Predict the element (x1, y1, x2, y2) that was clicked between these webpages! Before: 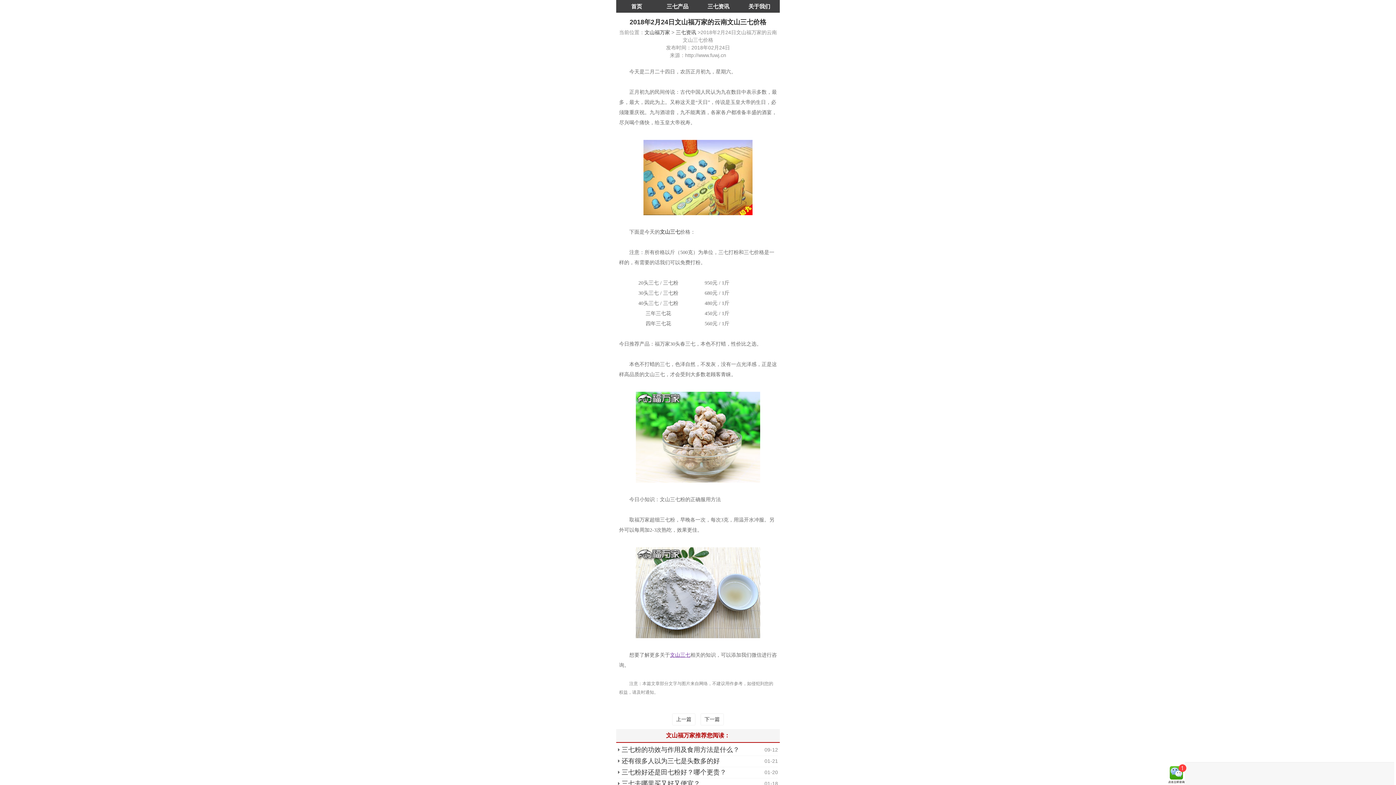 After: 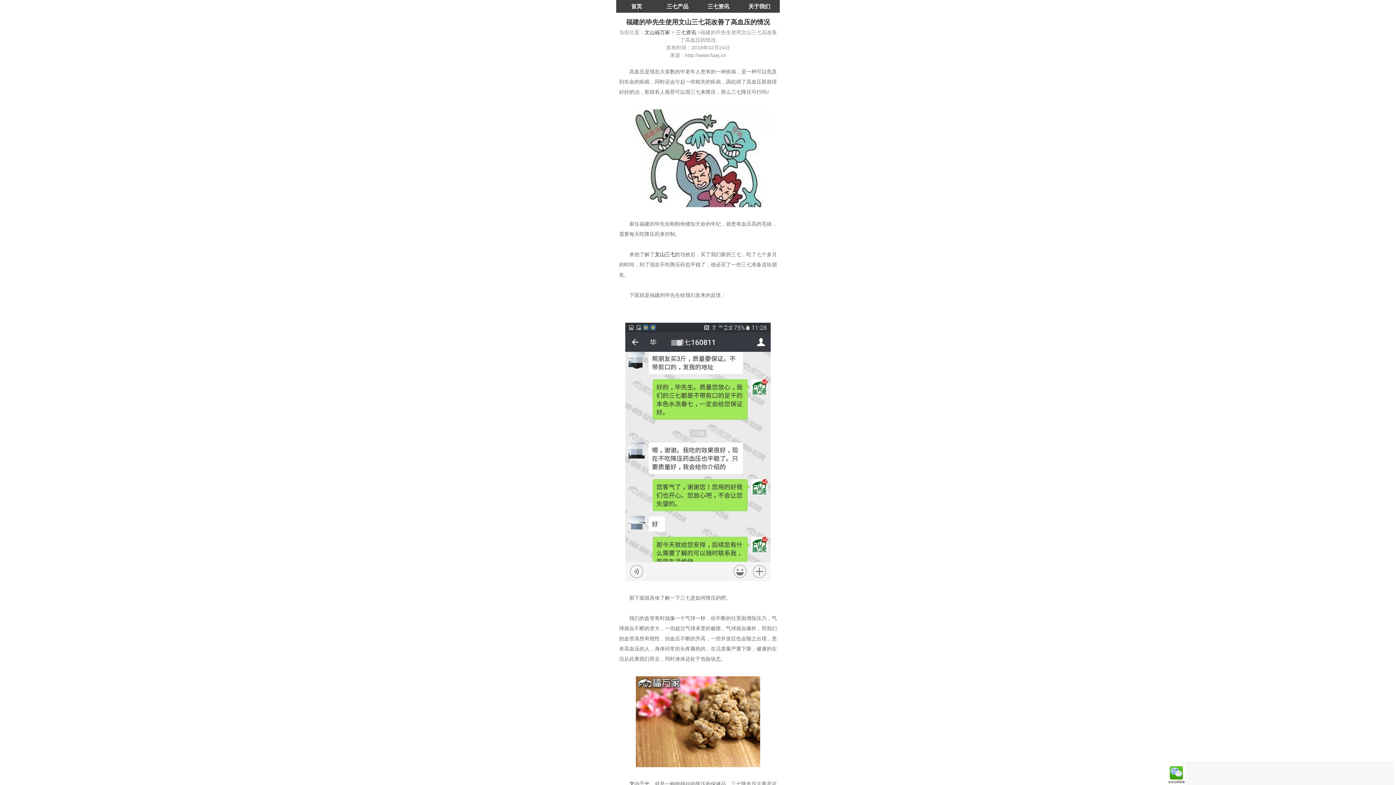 Action: label: 上一篇 bbox: (672, 713, 695, 725)